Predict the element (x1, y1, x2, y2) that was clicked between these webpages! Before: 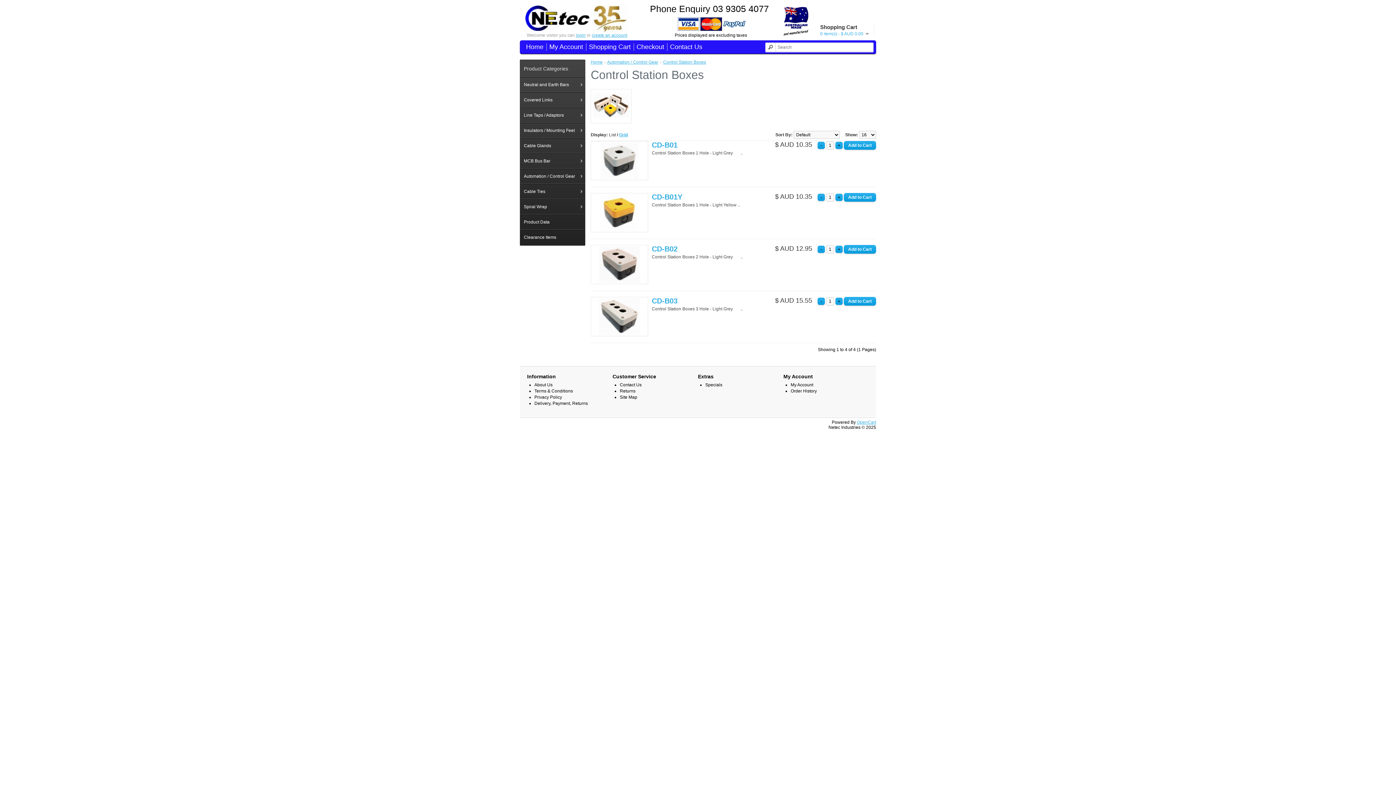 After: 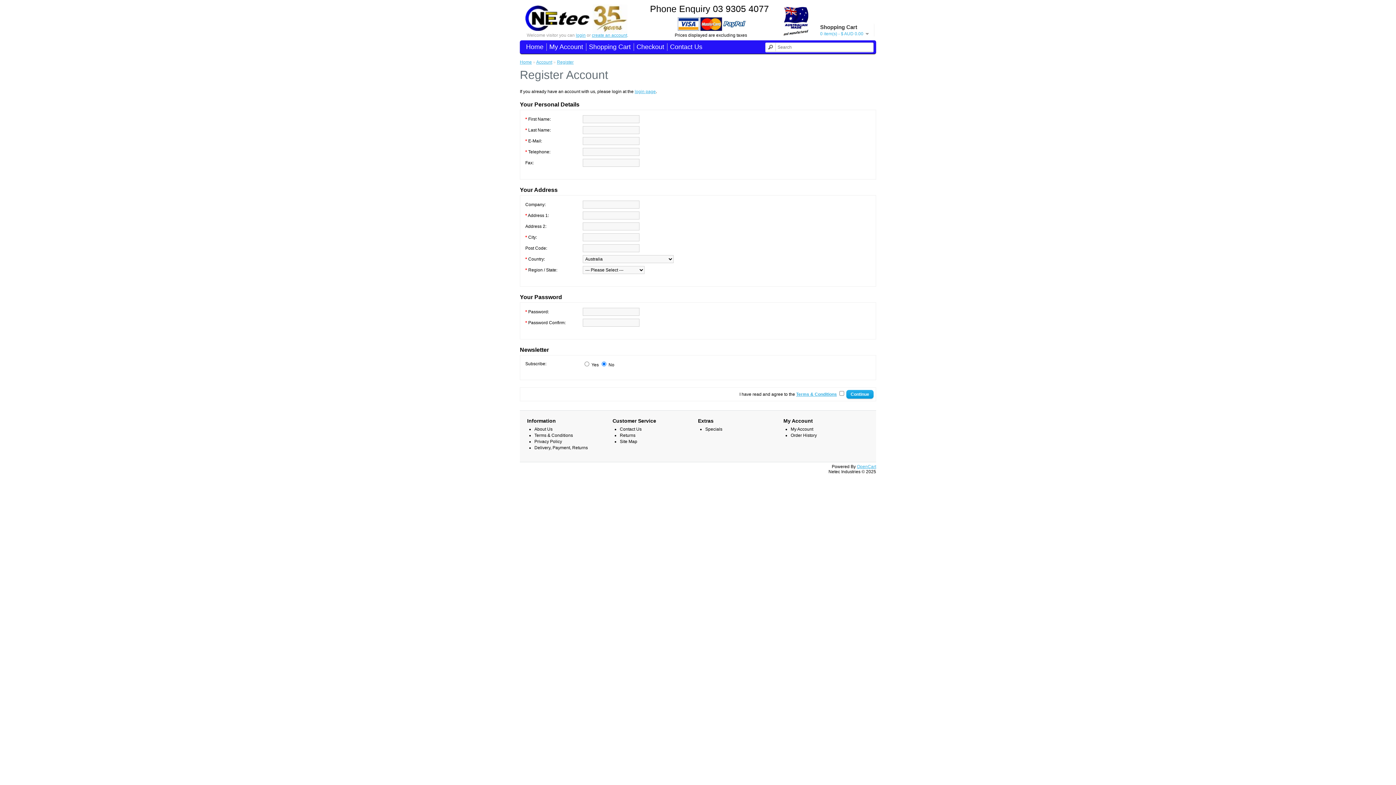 Action: bbox: (592, 32, 627, 37) label: create an account